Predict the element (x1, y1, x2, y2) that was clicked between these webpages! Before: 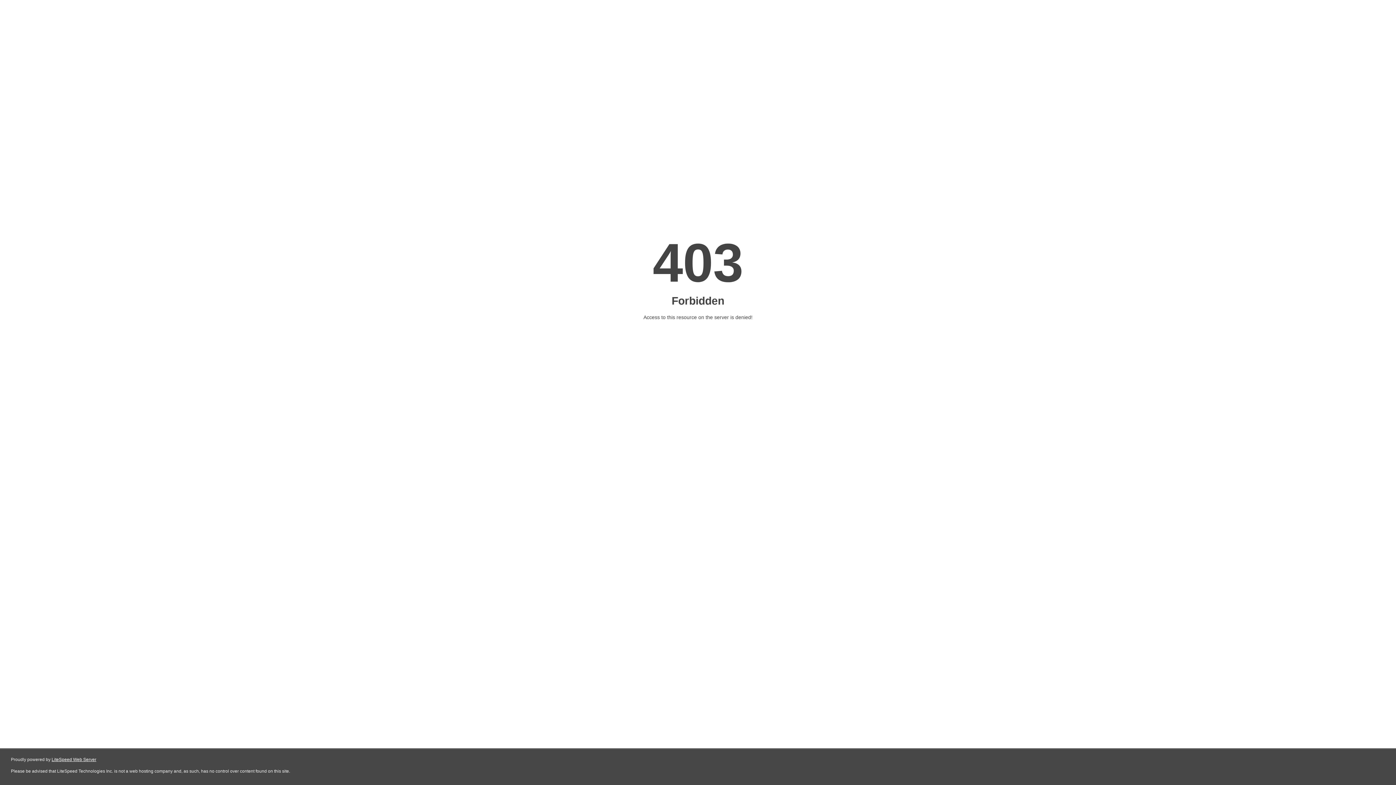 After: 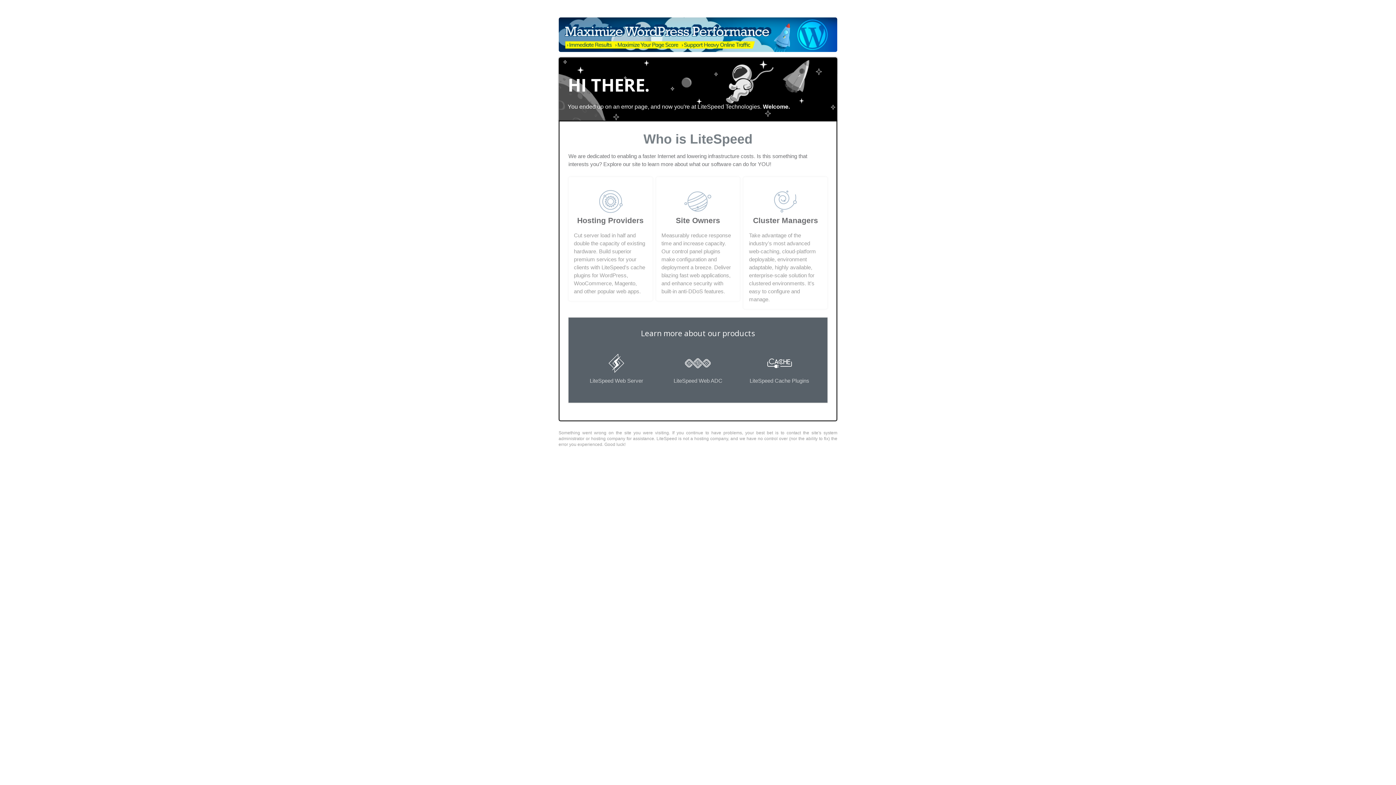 Action: bbox: (51, 757, 96, 762) label: LiteSpeed Web Server